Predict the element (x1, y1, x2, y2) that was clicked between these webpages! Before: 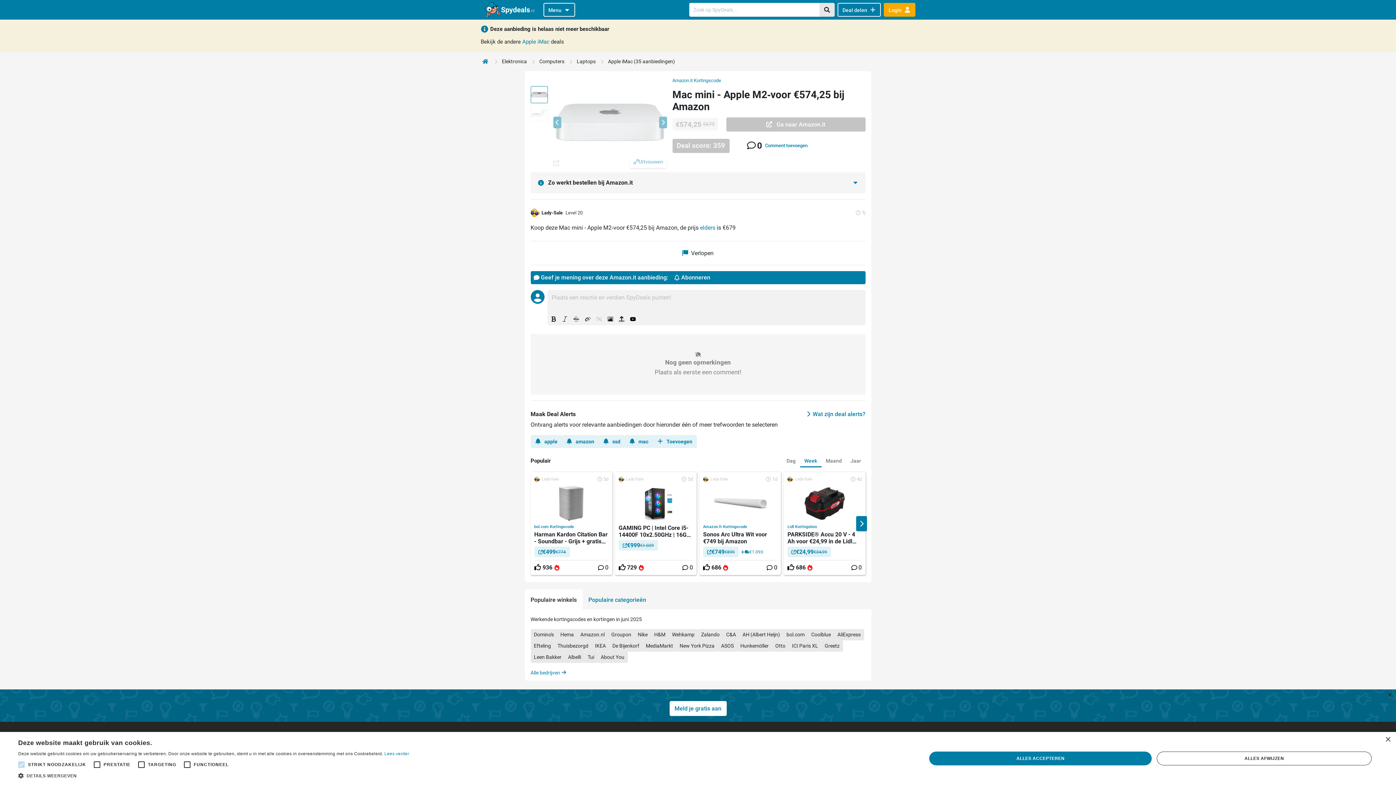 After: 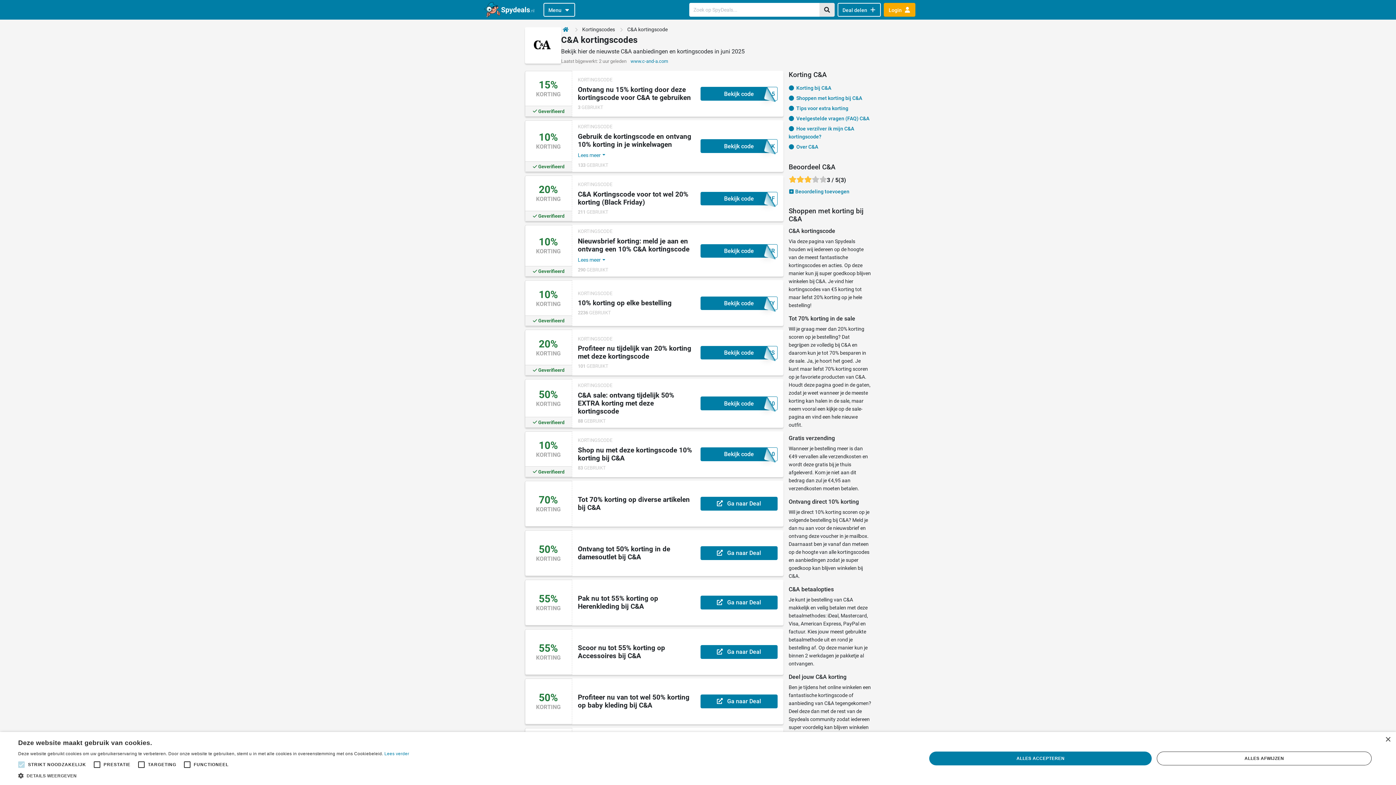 Action: bbox: (723, 629, 739, 640) label: C&A